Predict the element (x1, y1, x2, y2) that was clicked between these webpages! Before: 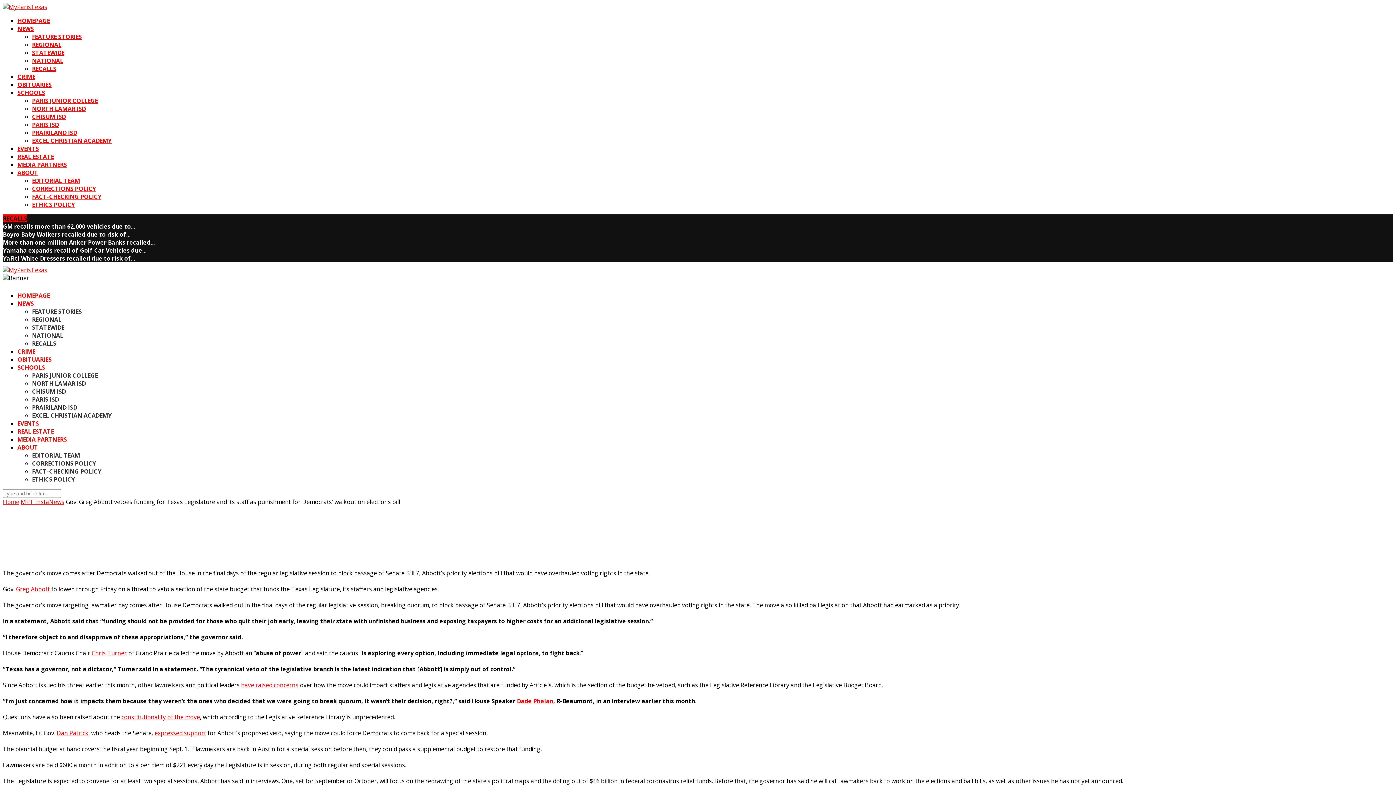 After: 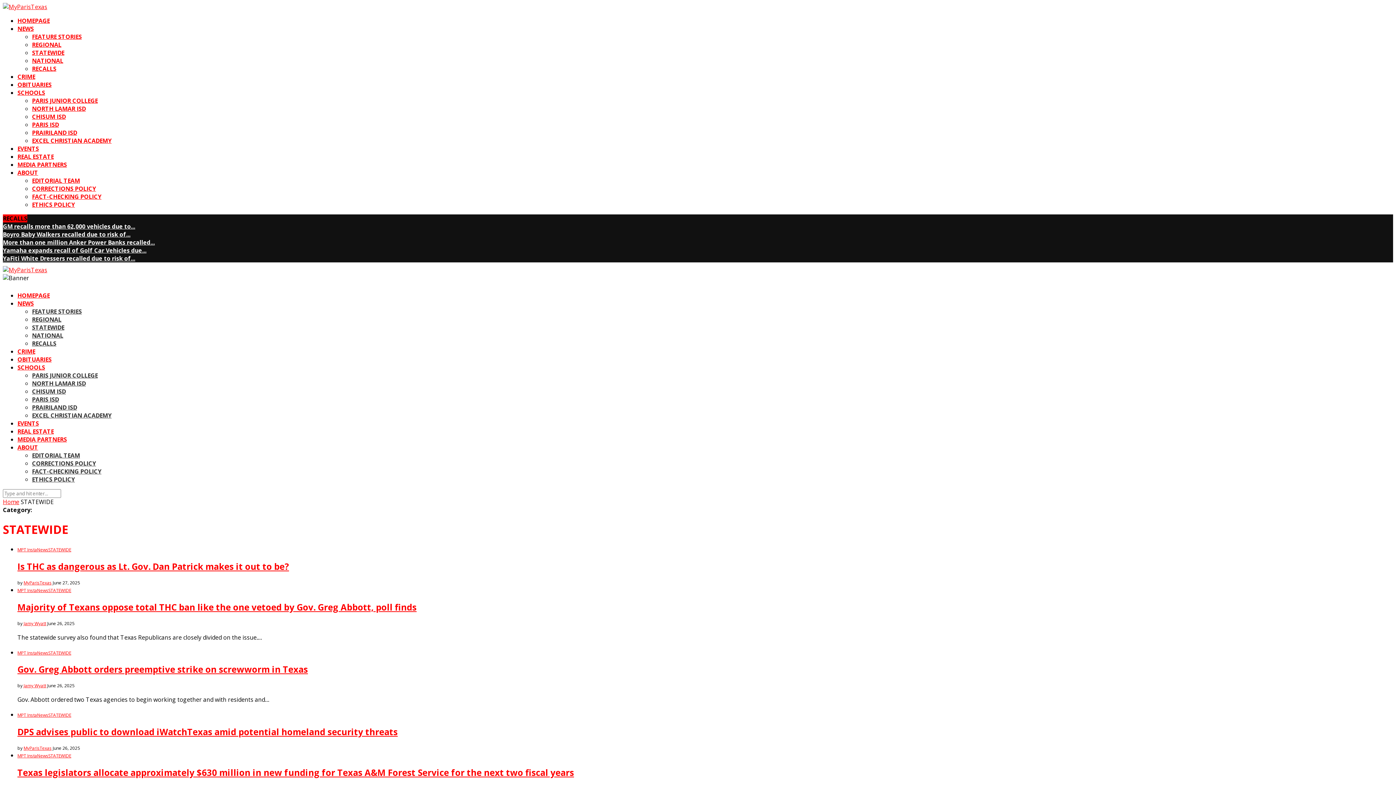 Action: label: STATEWIDE bbox: (36, 507, 59, 513)